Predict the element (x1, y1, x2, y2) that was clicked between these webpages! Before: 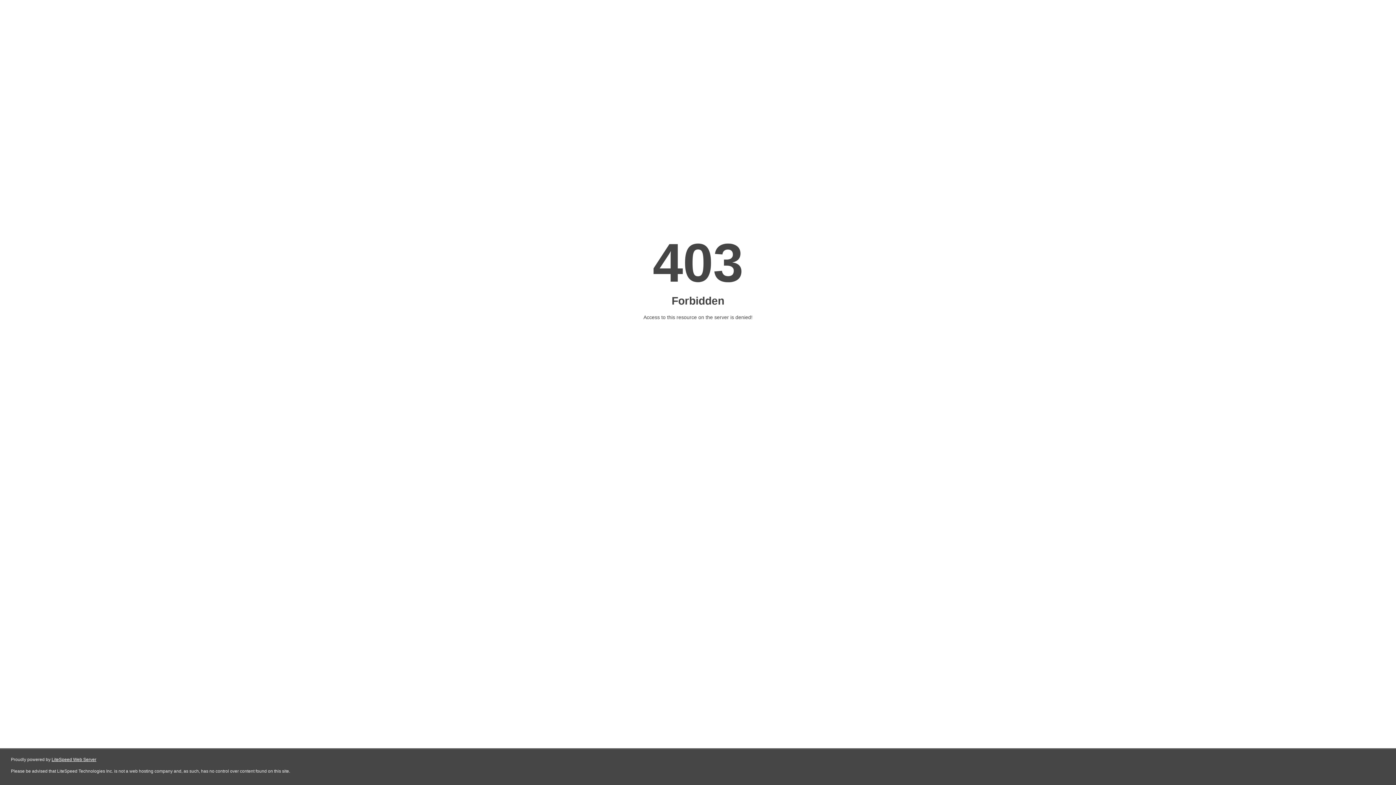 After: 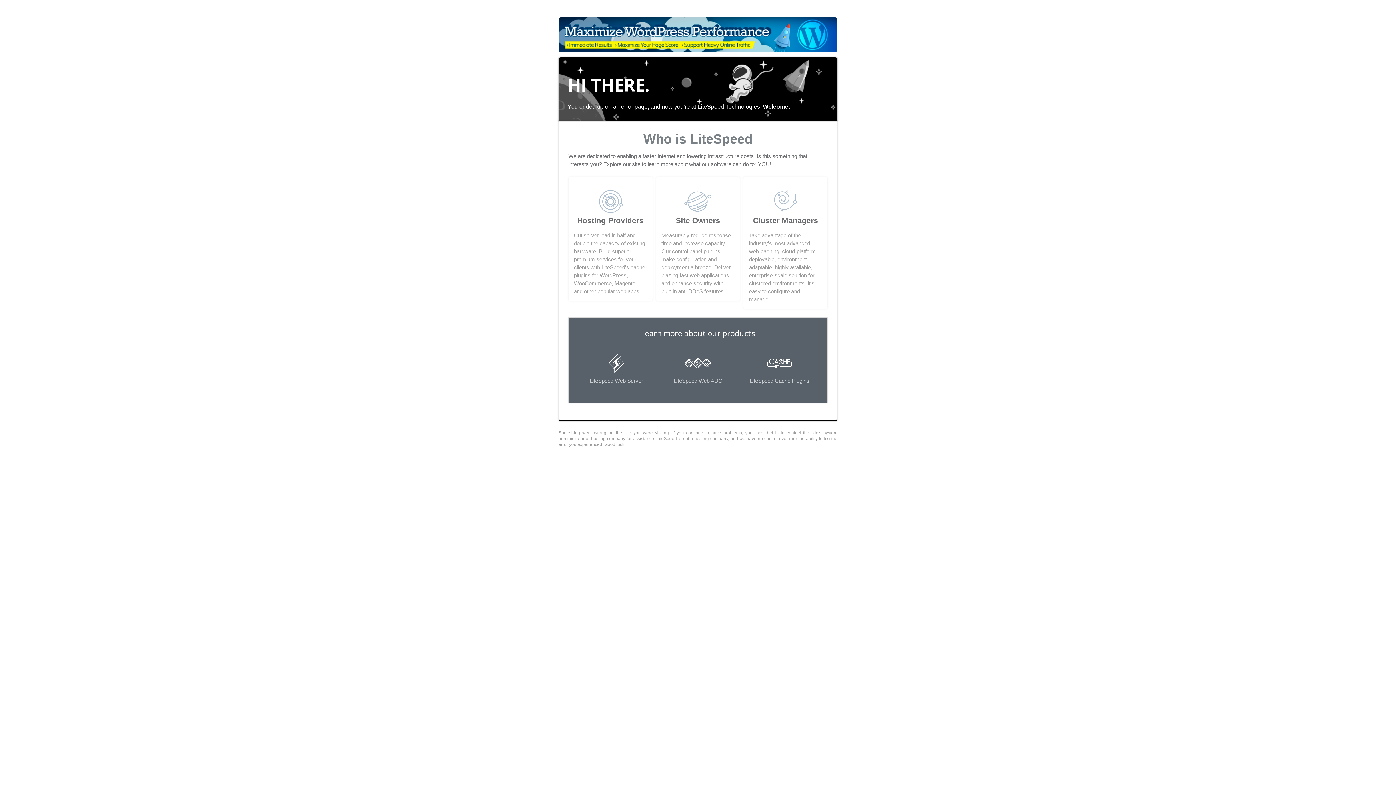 Action: label: LiteSpeed Web Server bbox: (51, 757, 96, 762)